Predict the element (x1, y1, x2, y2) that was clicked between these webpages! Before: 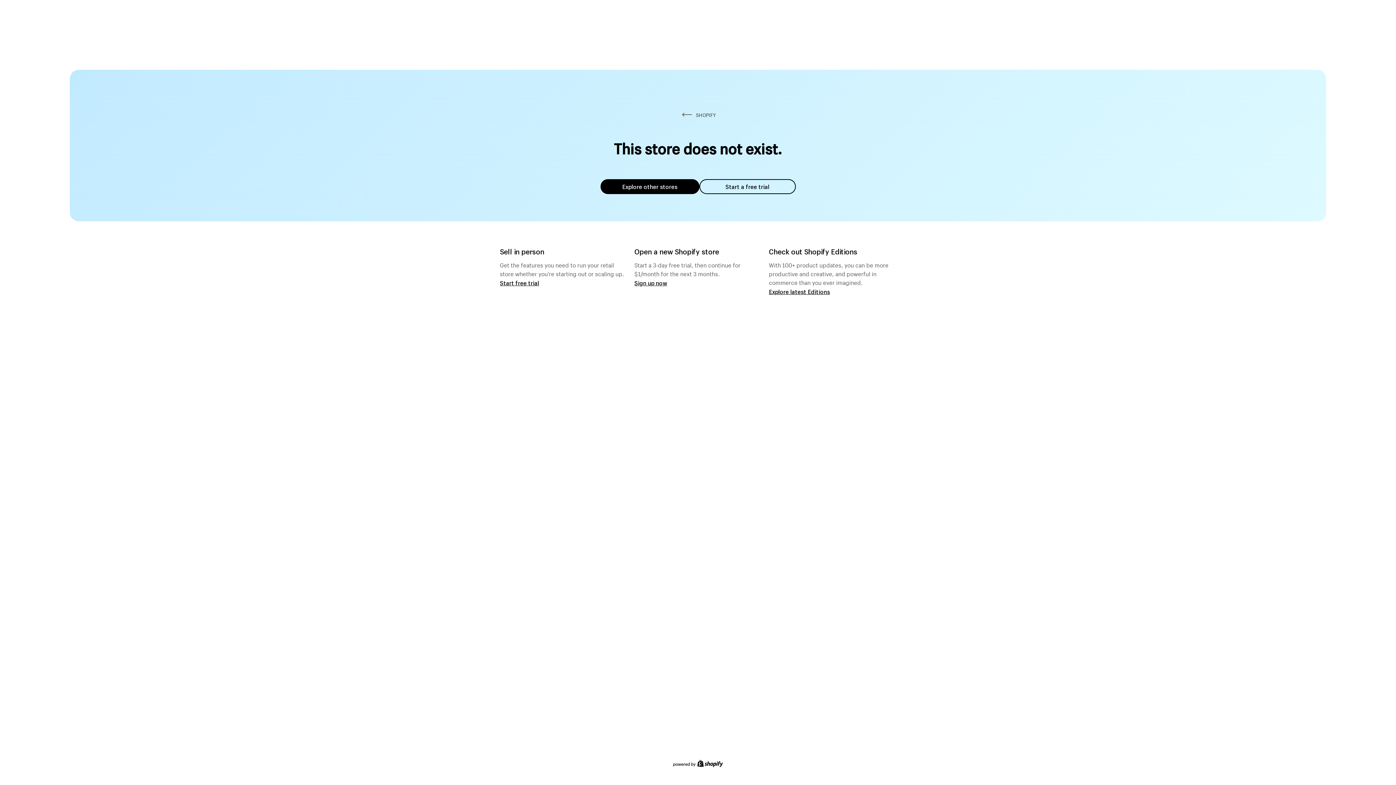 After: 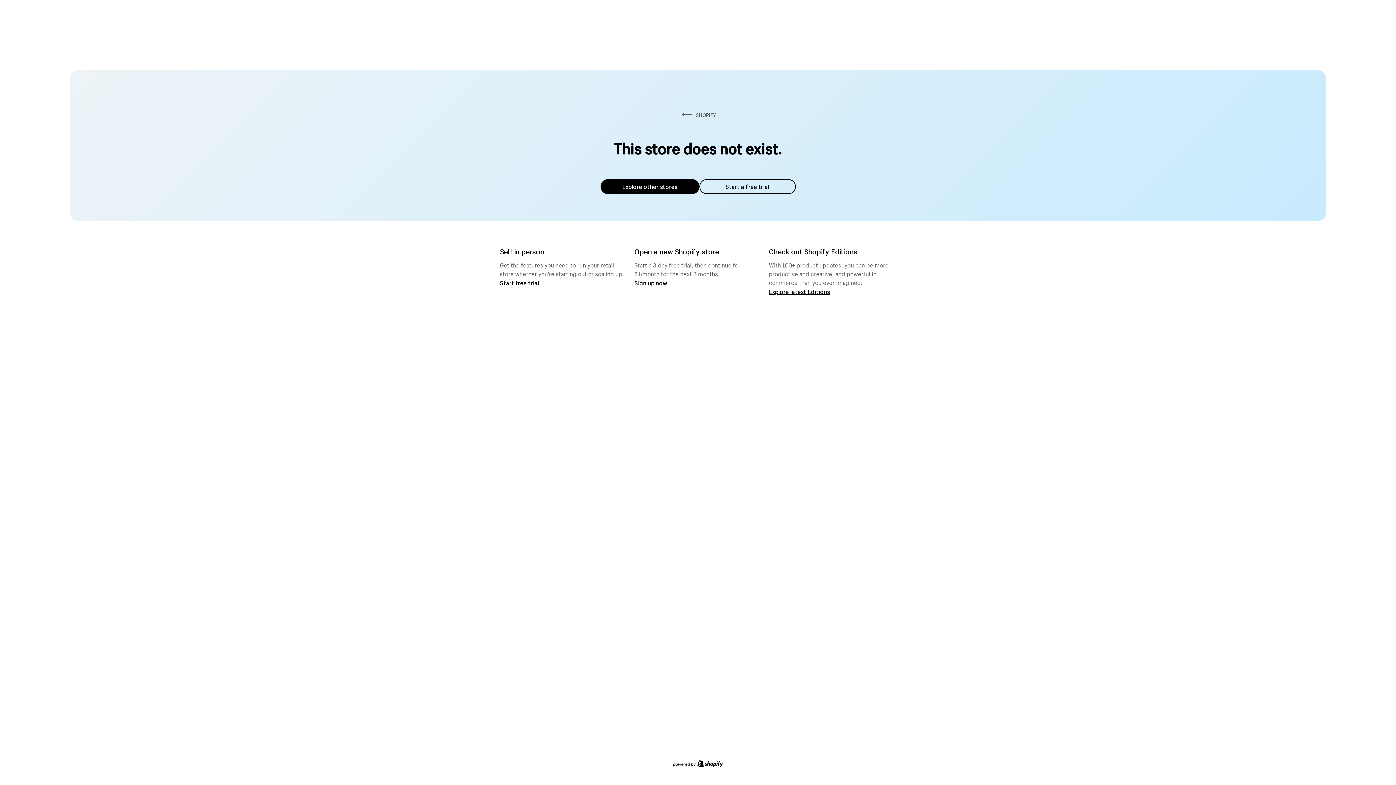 Action: label: Explore other stores bbox: (600, 179, 699, 194)